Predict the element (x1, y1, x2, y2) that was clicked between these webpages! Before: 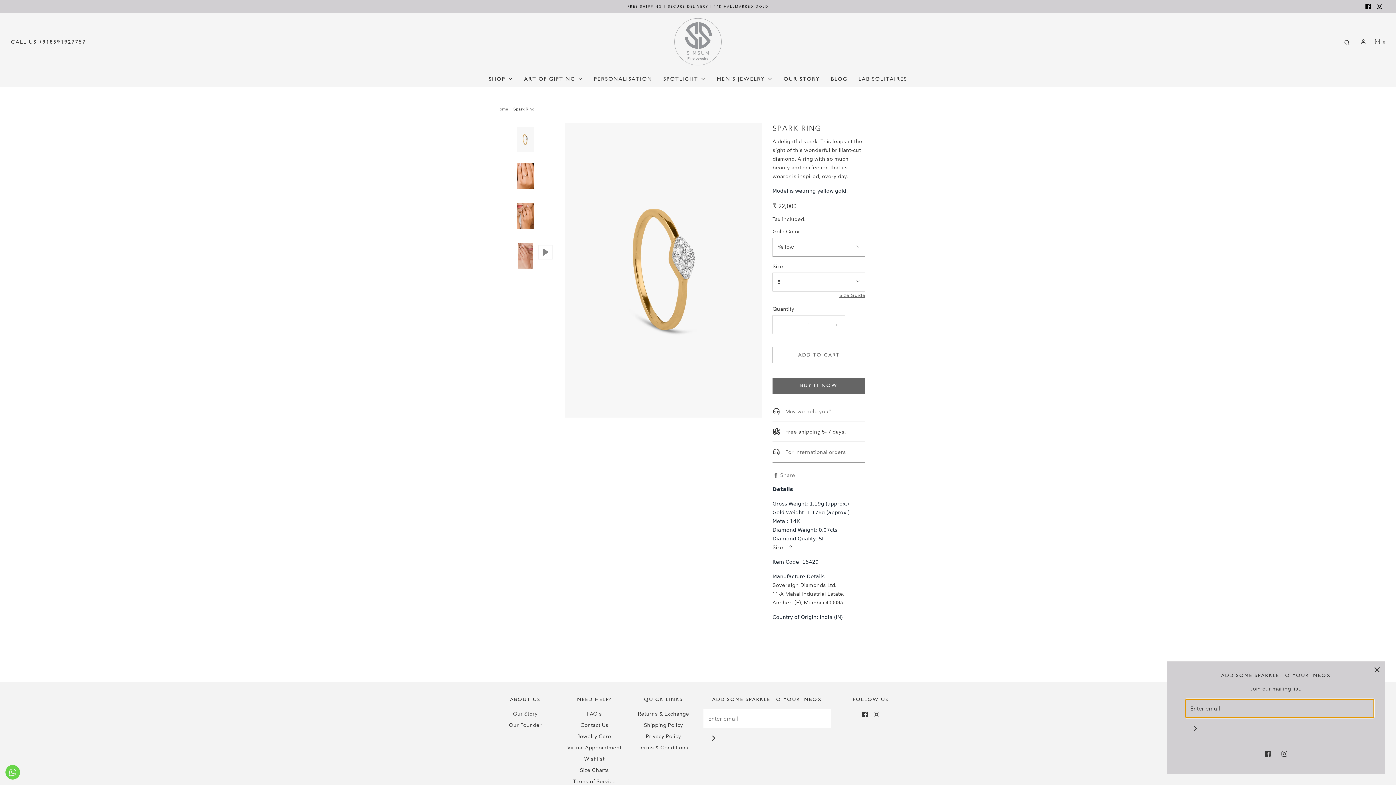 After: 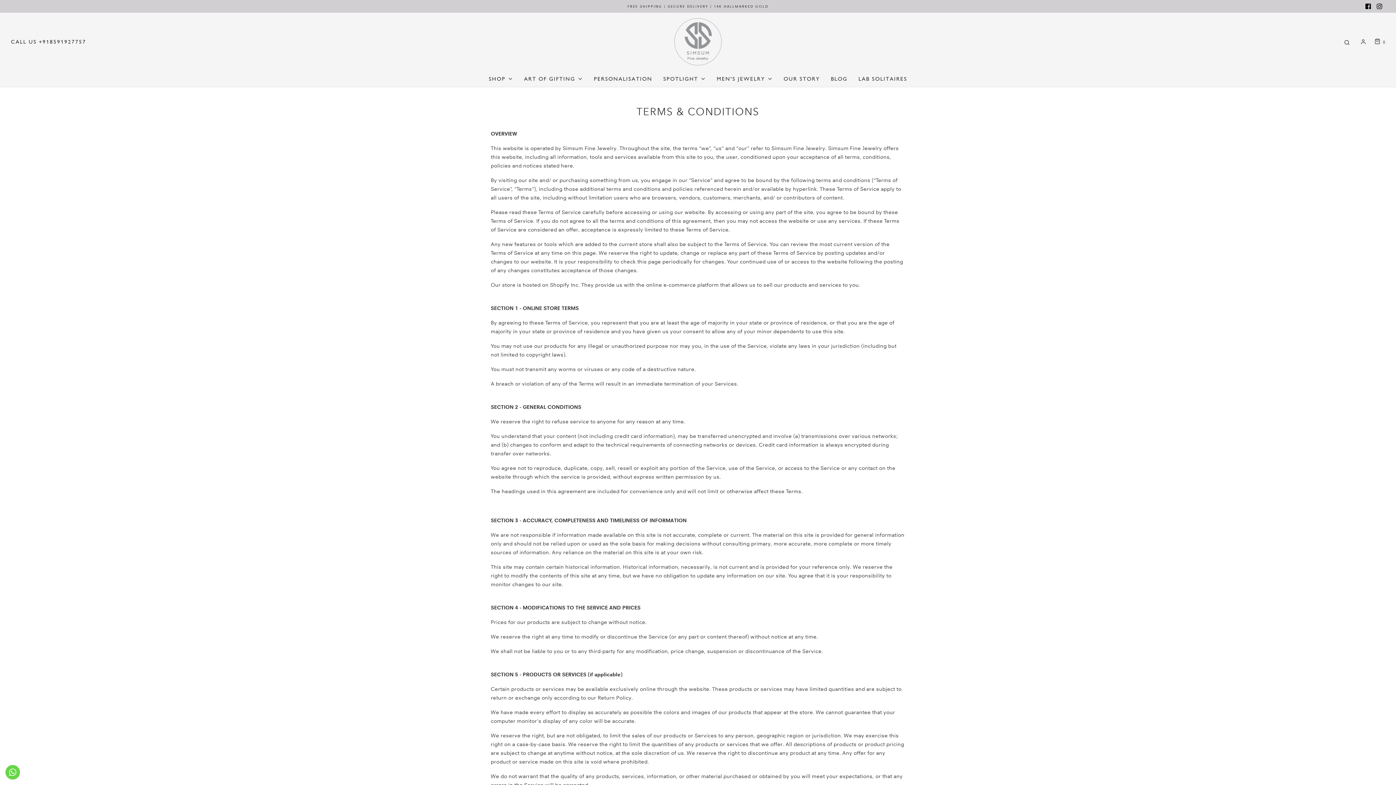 Action: bbox: (638, 743, 688, 755) label: Terms & Conditions